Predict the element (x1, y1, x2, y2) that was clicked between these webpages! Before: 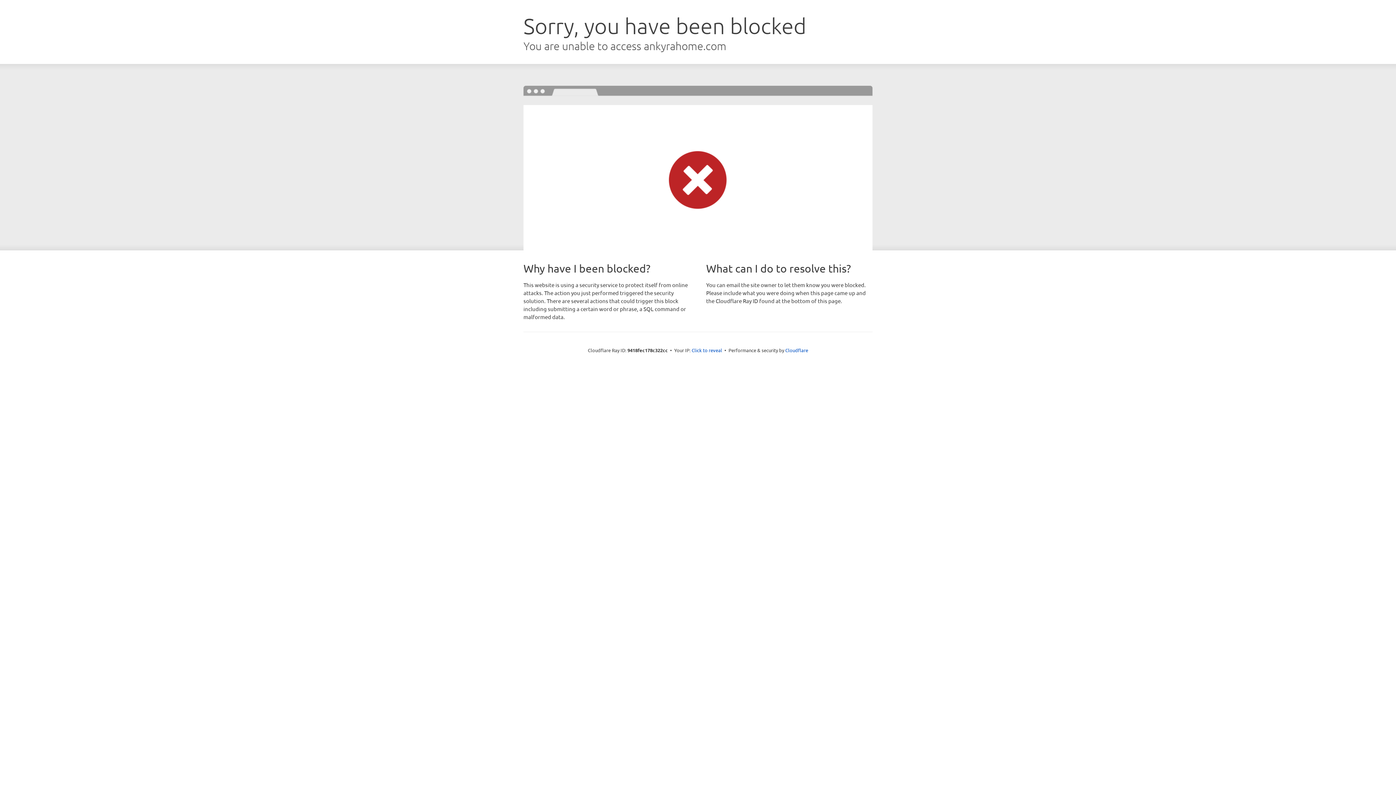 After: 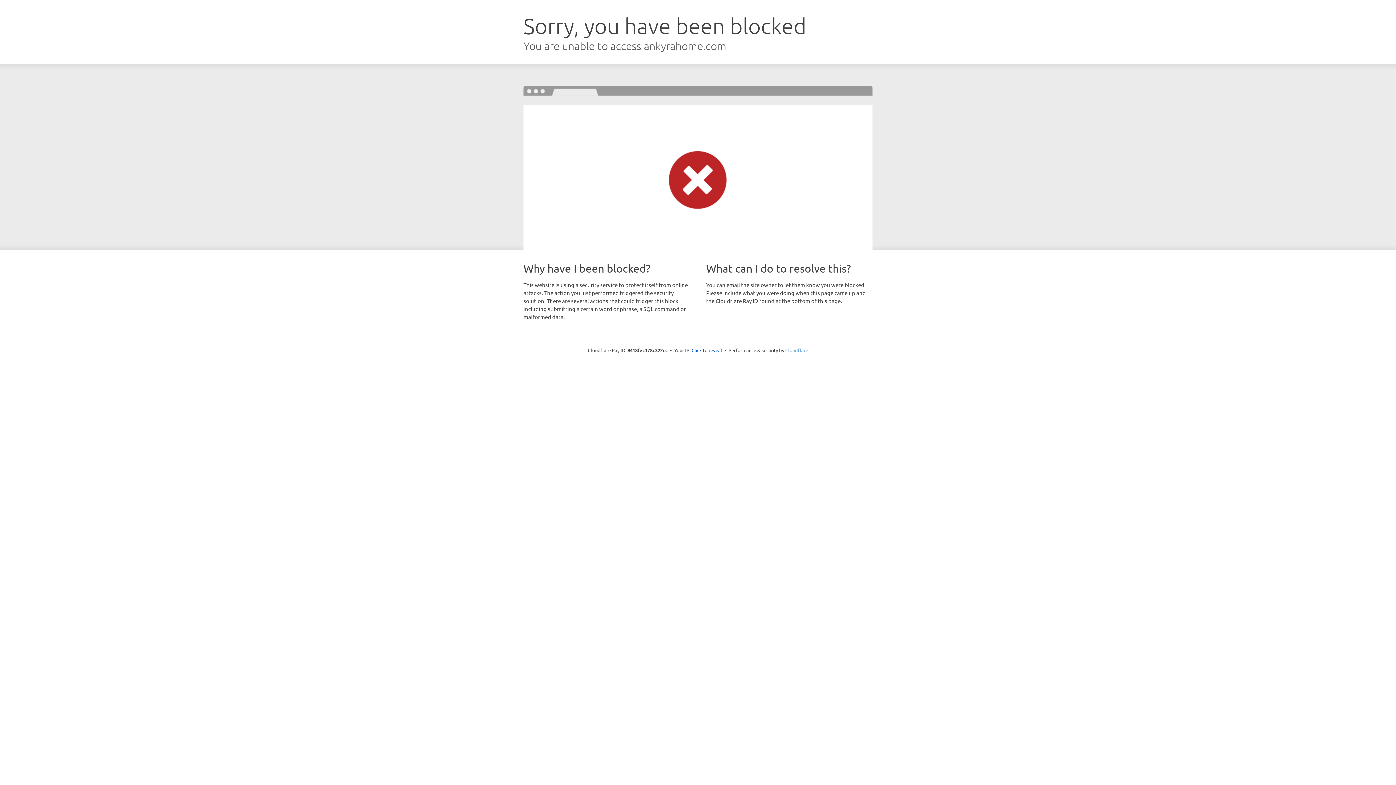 Action: bbox: (785, 347, 808, 353) label: Cloudflare